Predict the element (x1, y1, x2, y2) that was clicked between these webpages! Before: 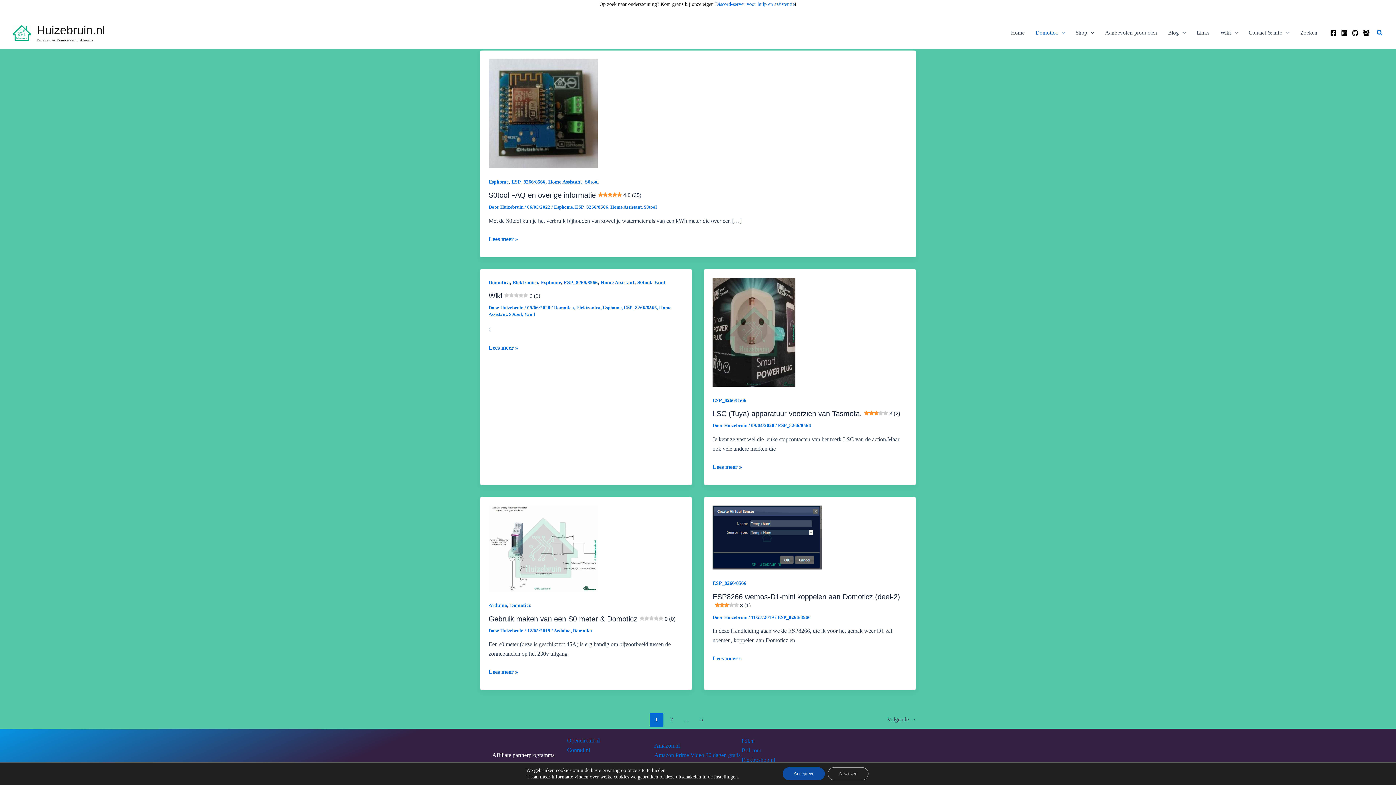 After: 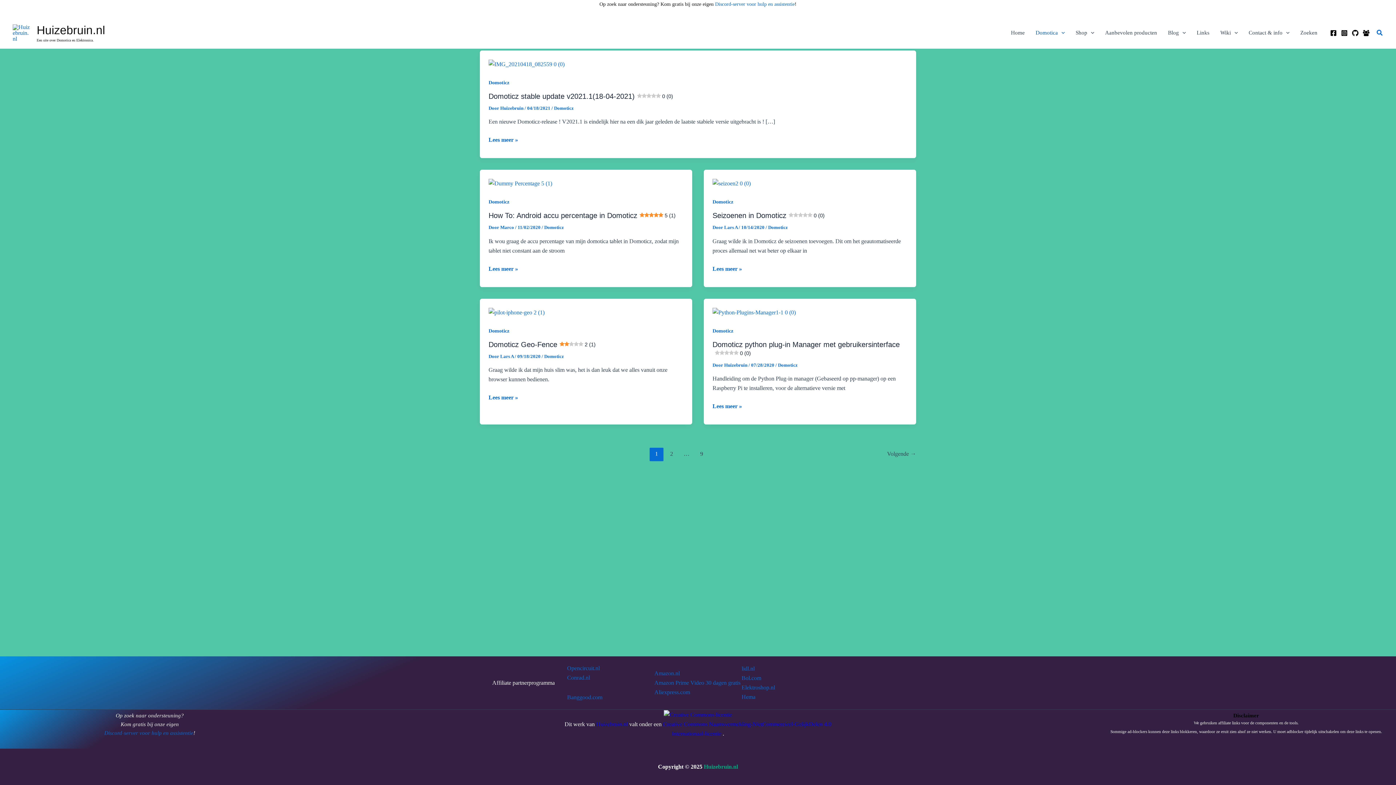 Action: bbox: (510, 602, 530, 608) label: Domoticz